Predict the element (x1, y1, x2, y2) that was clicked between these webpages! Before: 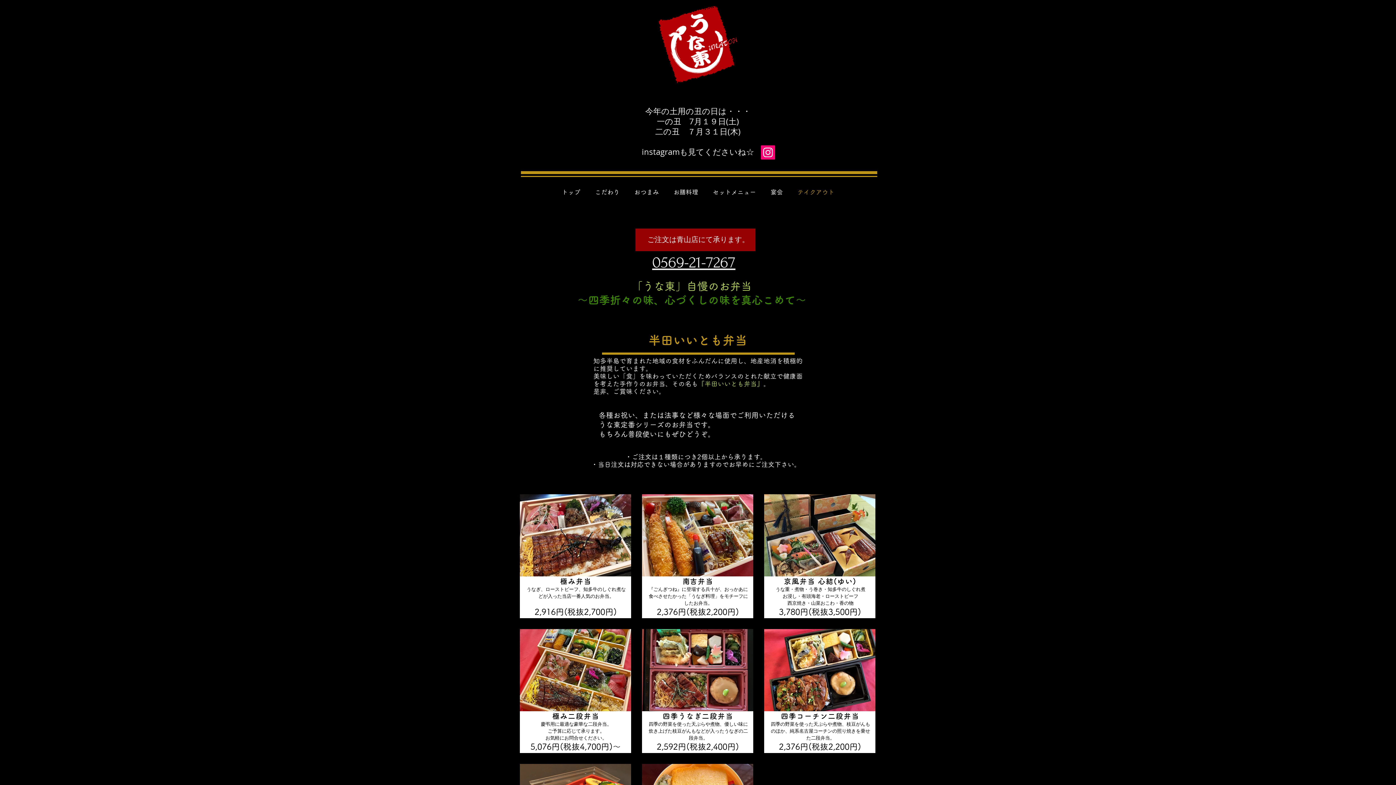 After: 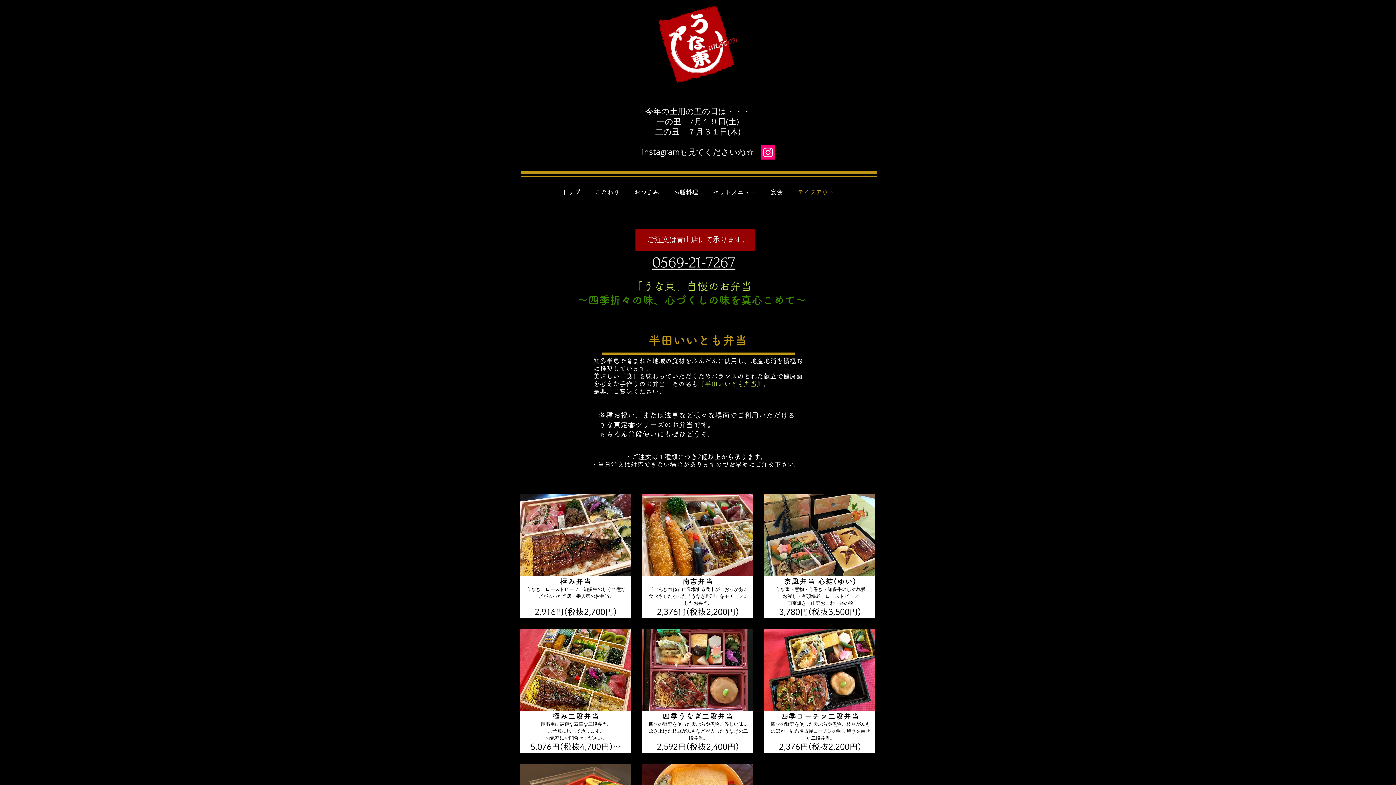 Action: label: テイクアウト bbox: (790, 184, 842, 200)